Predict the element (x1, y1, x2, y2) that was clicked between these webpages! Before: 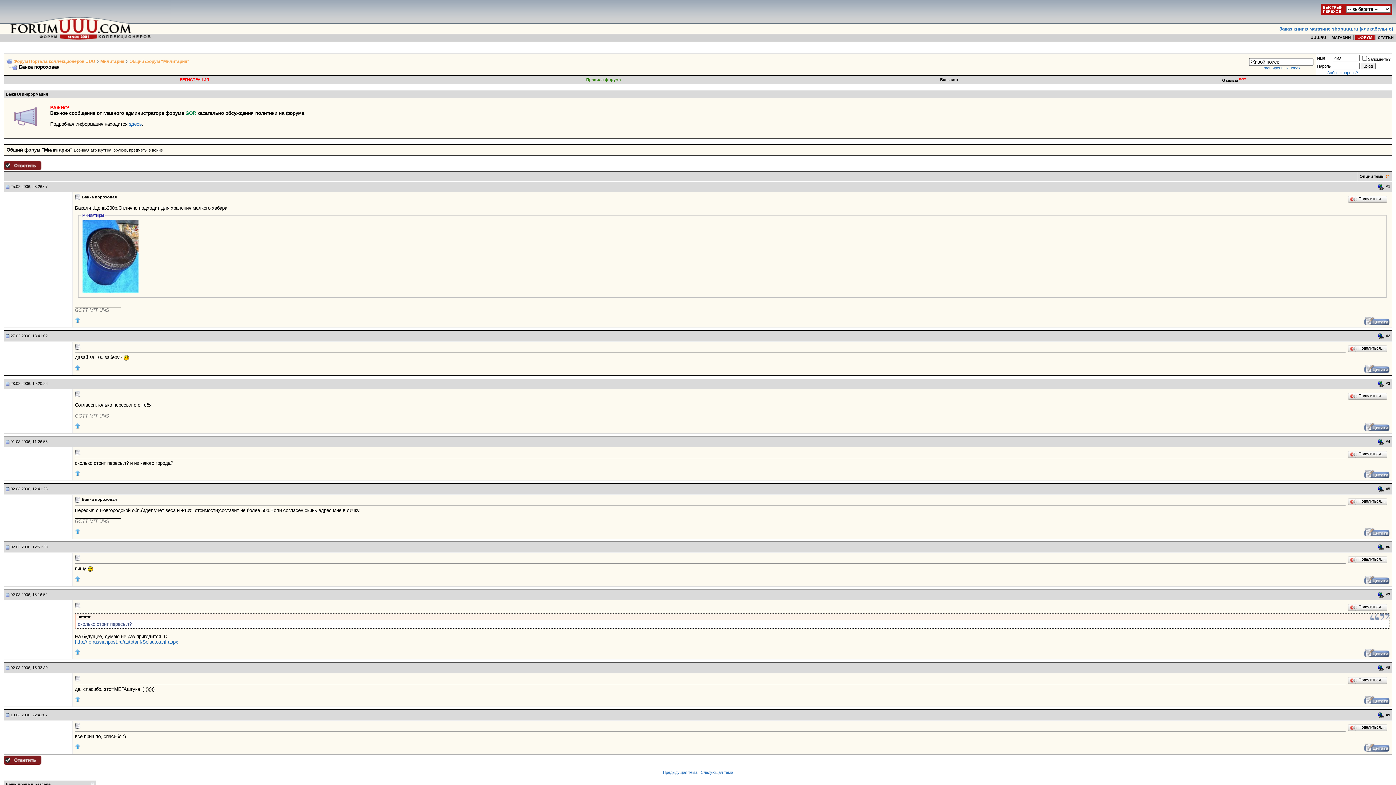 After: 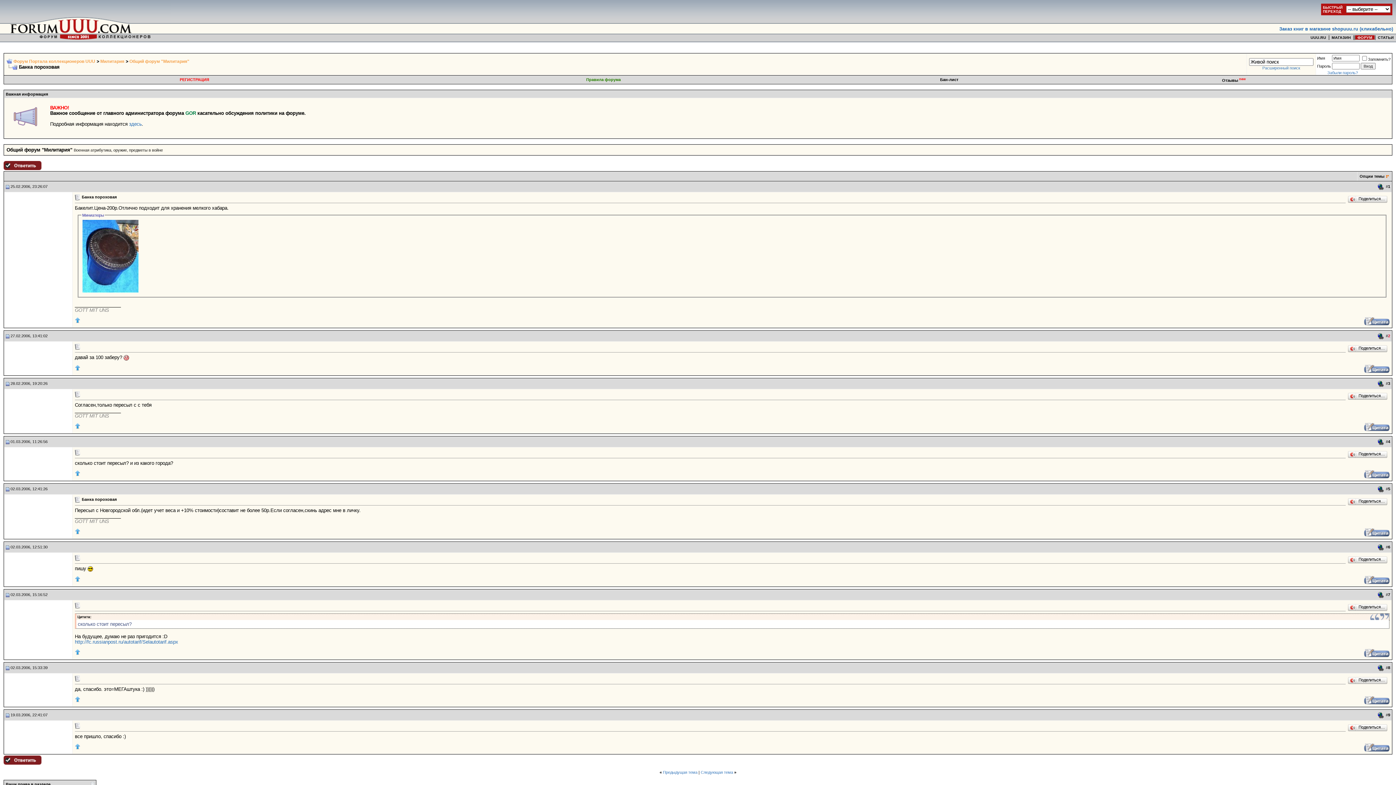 Action: bbox: (1388, 333, 1390, 338) label: 2